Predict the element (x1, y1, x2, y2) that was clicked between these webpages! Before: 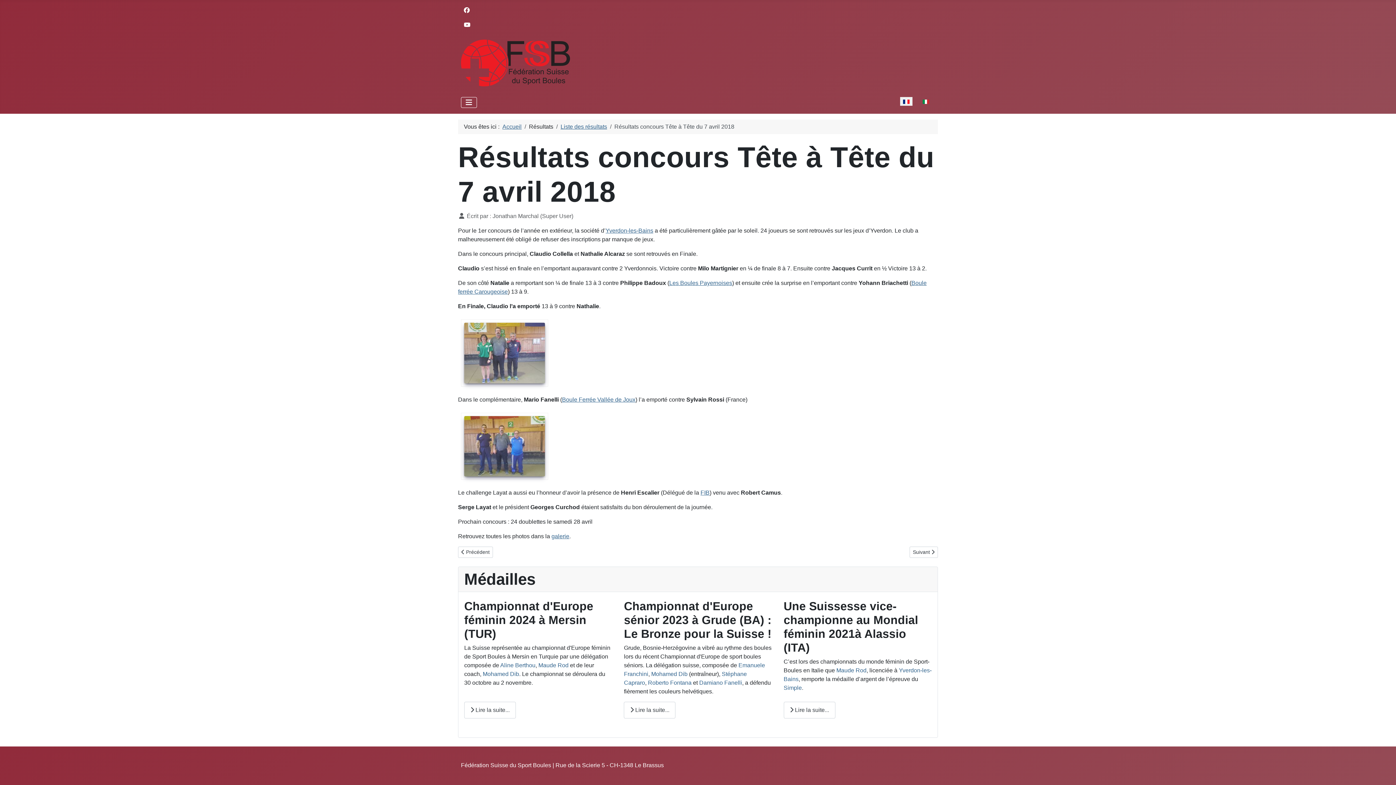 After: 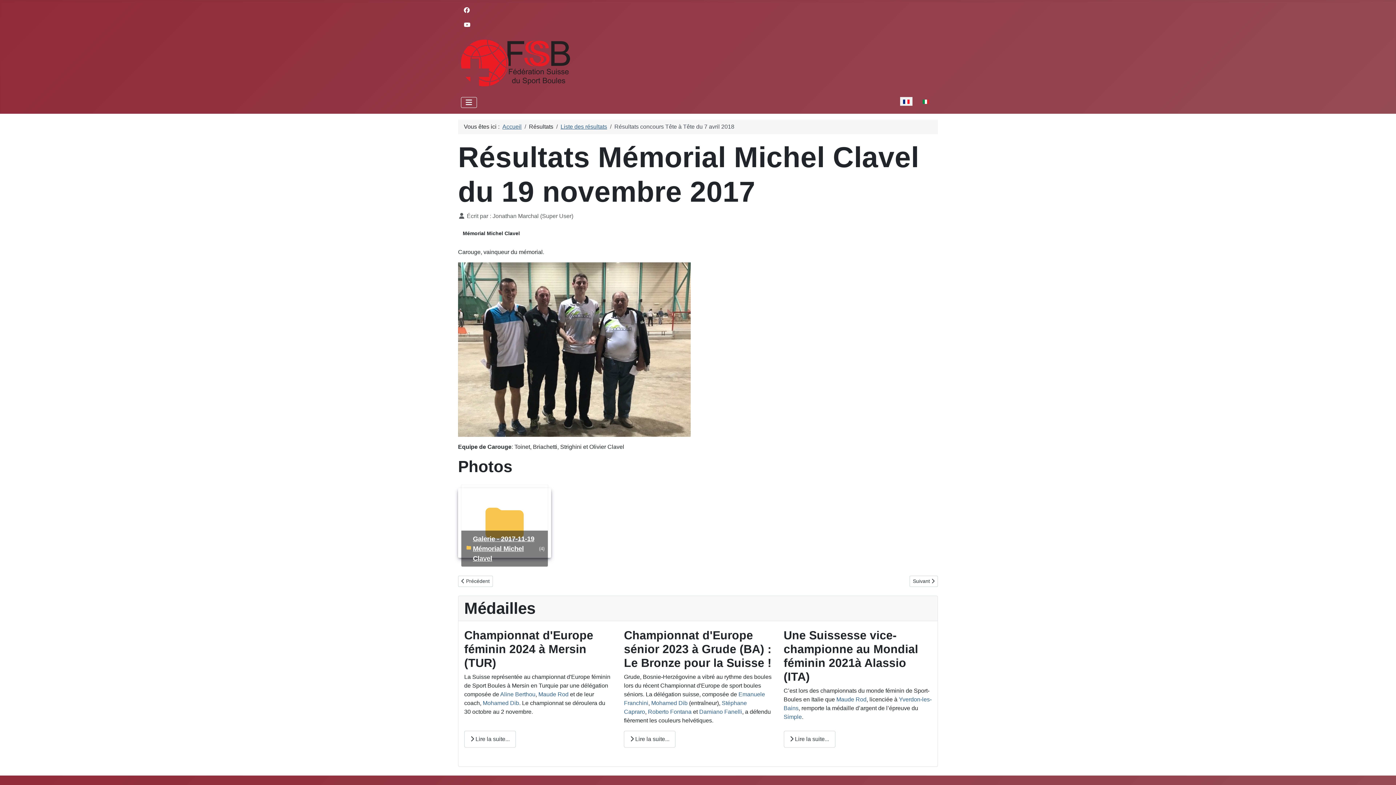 Action: bbox: (909, 547, 938, 558) label: Article suivant : Résultats Mémorial Michel Clavel du 19 novembre 2017
Suivant 